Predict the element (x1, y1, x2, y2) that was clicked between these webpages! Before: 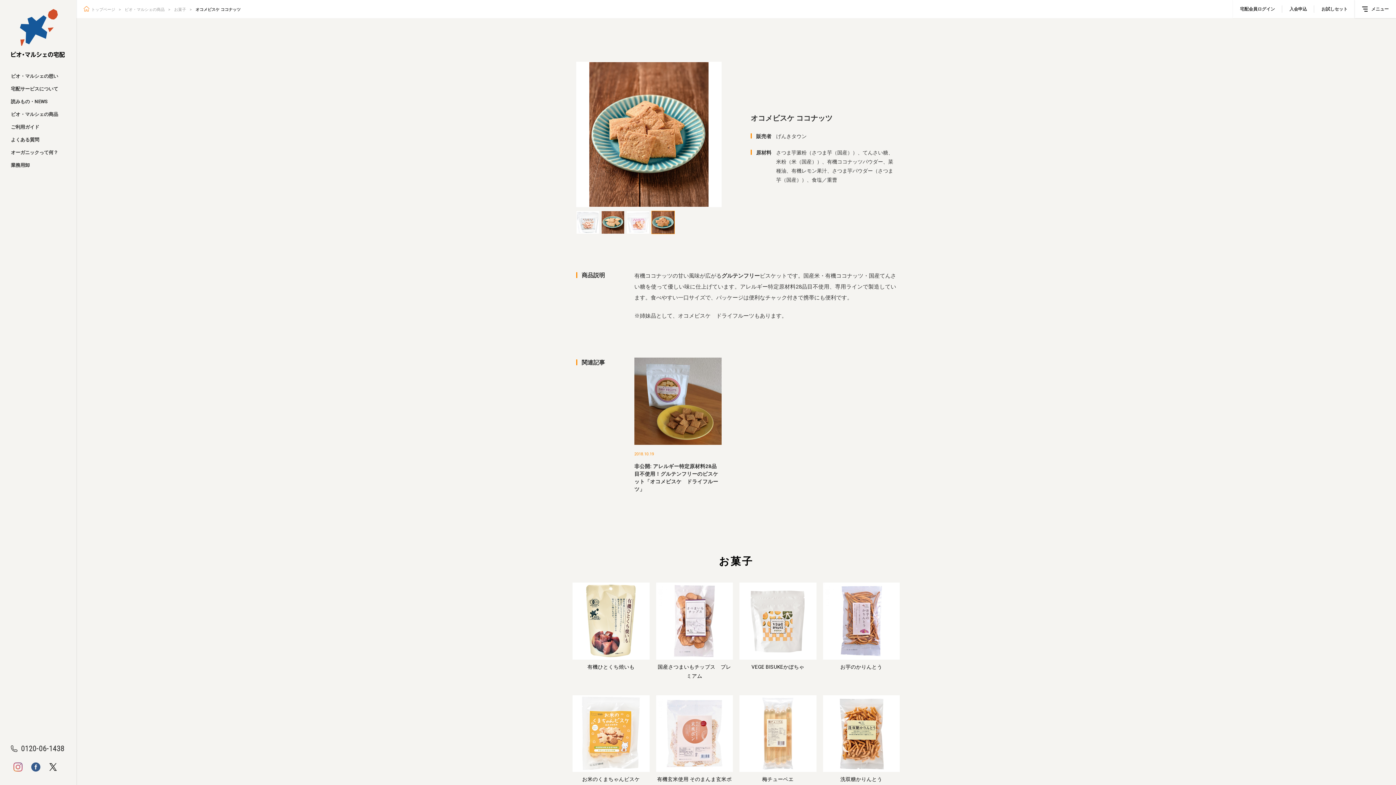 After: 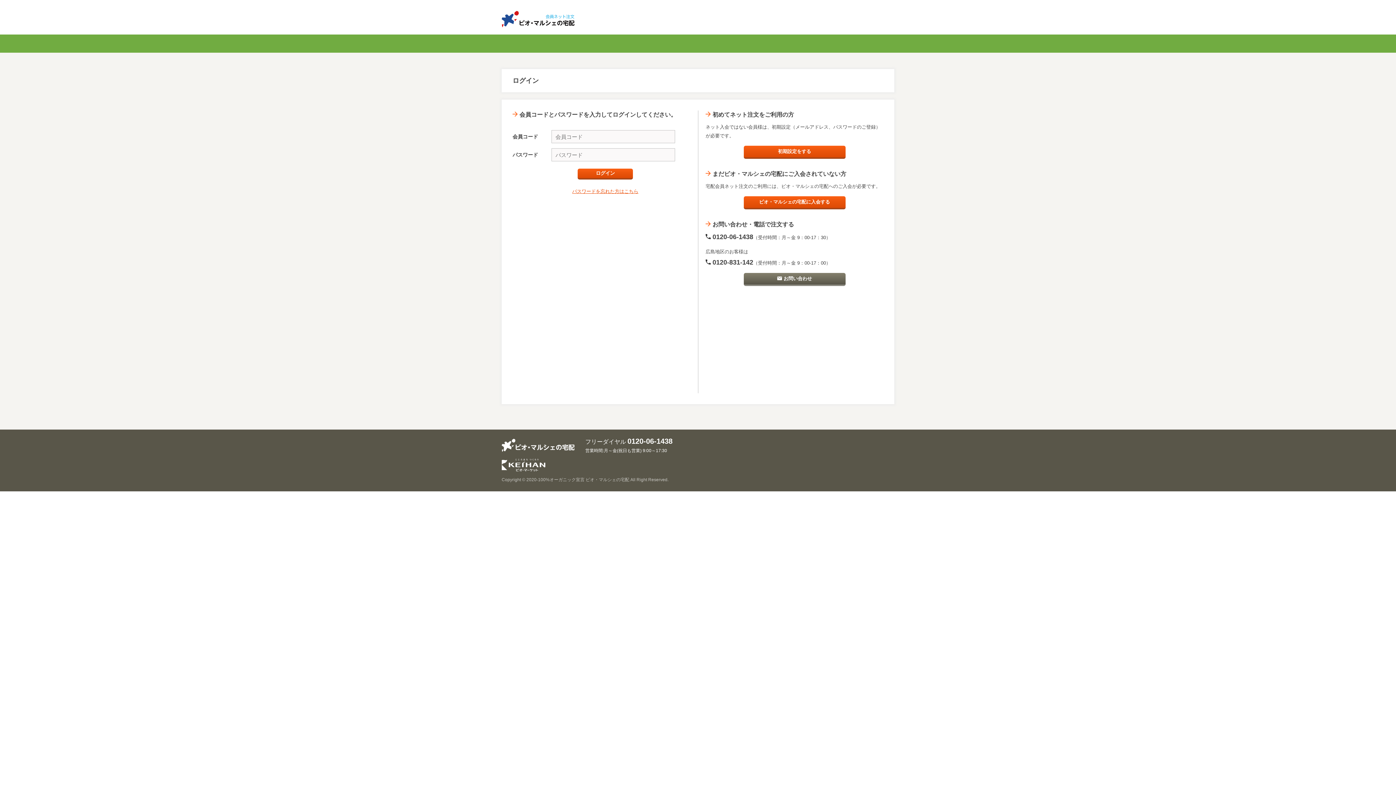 Action: label: 宅配会員ログイン bbox: (1233, 0, 1282, 18)